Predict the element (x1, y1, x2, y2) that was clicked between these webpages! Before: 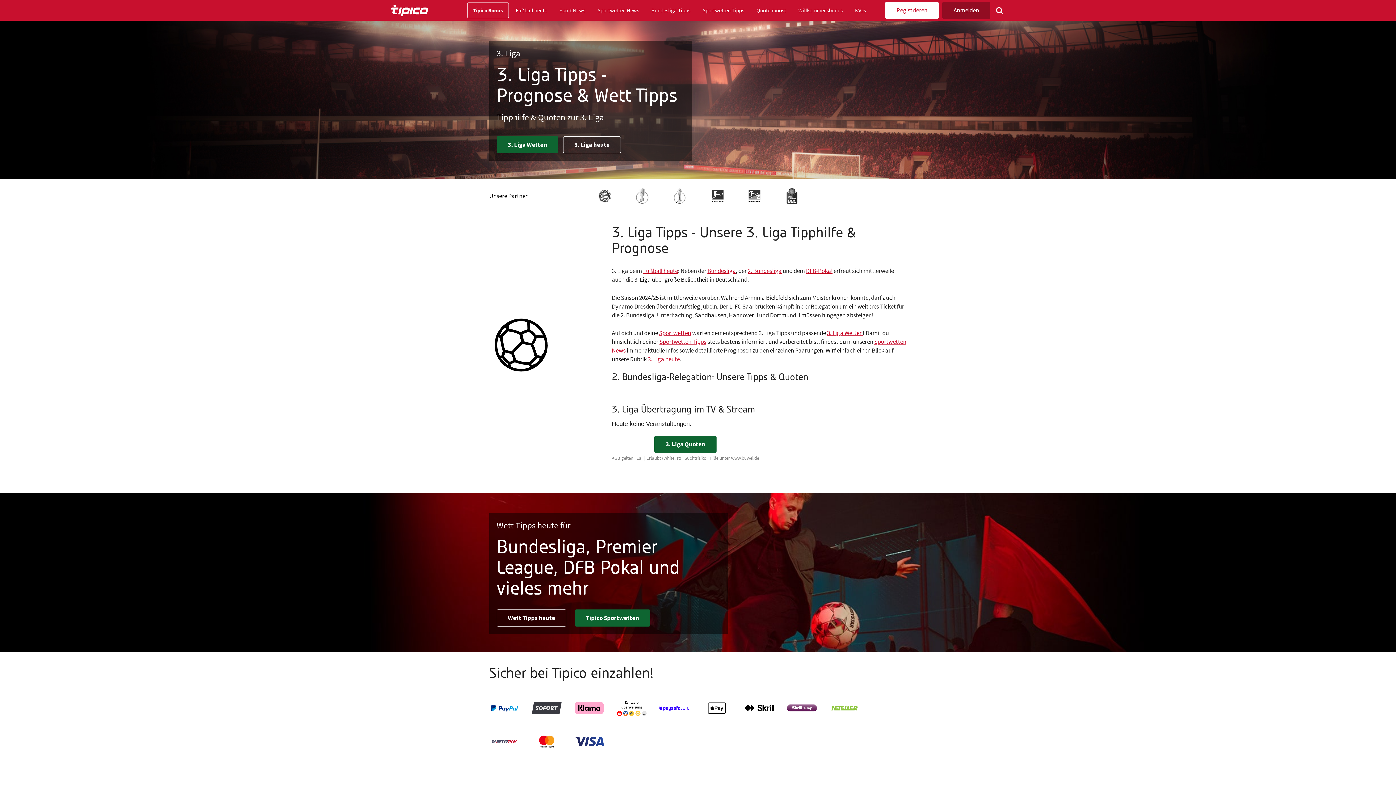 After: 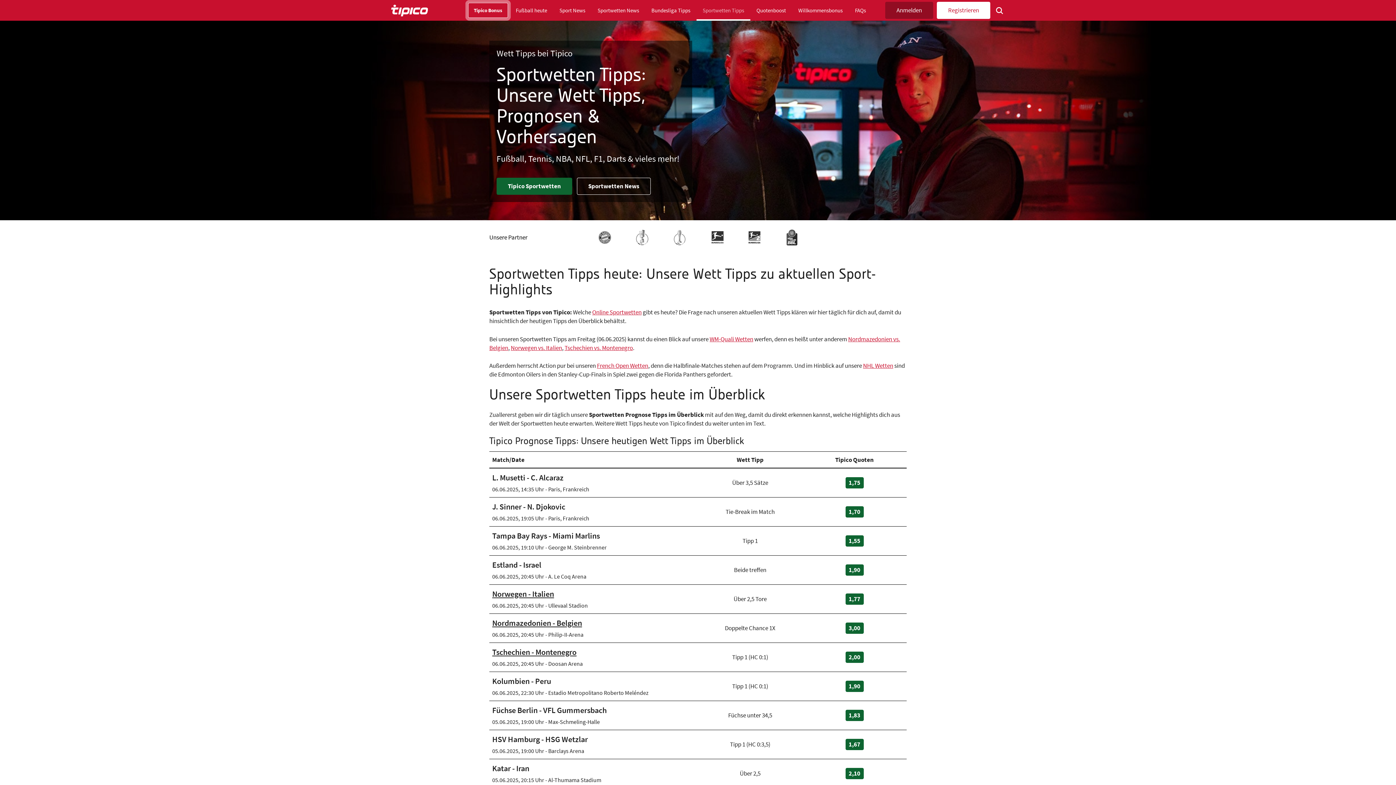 Action: bbox: (496, 609, 566, 626) label: Wett Tipps heute